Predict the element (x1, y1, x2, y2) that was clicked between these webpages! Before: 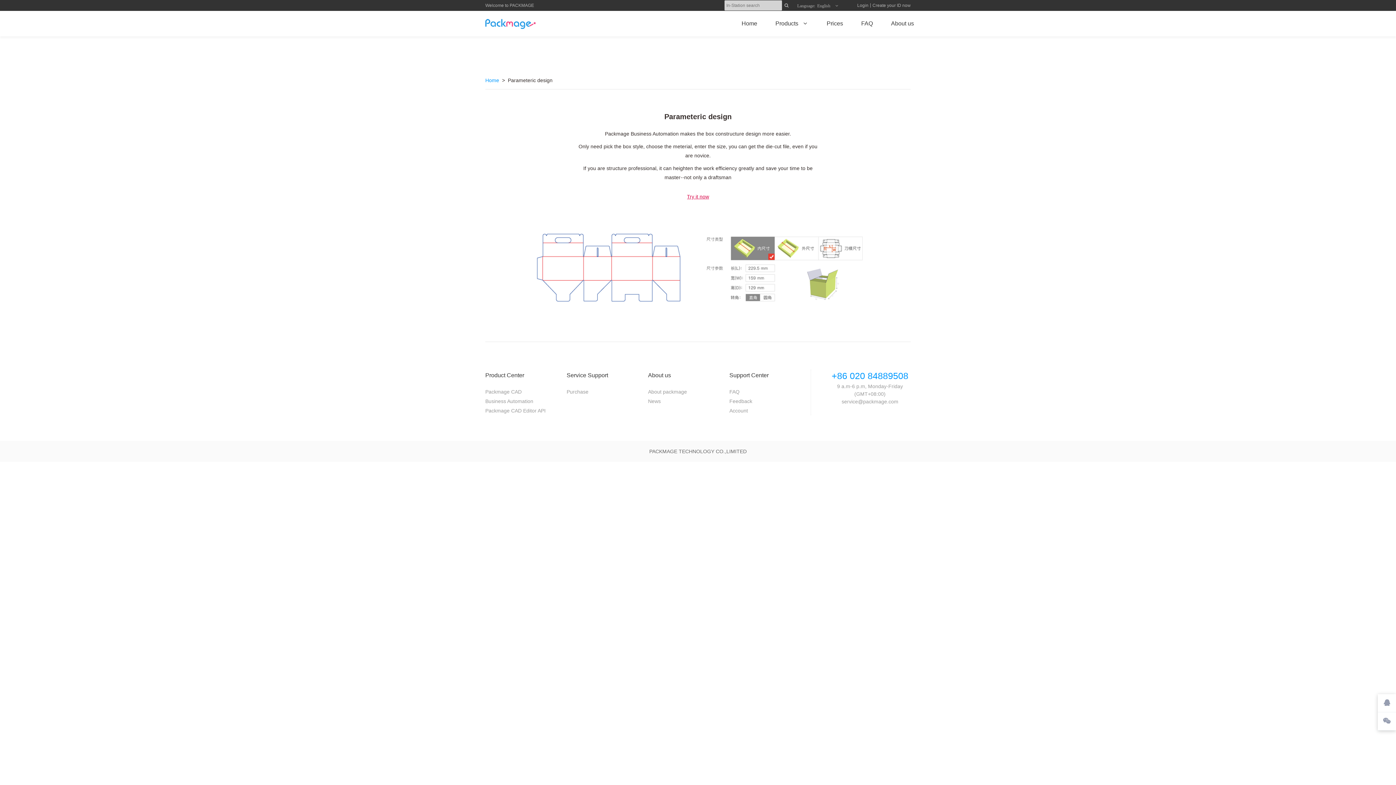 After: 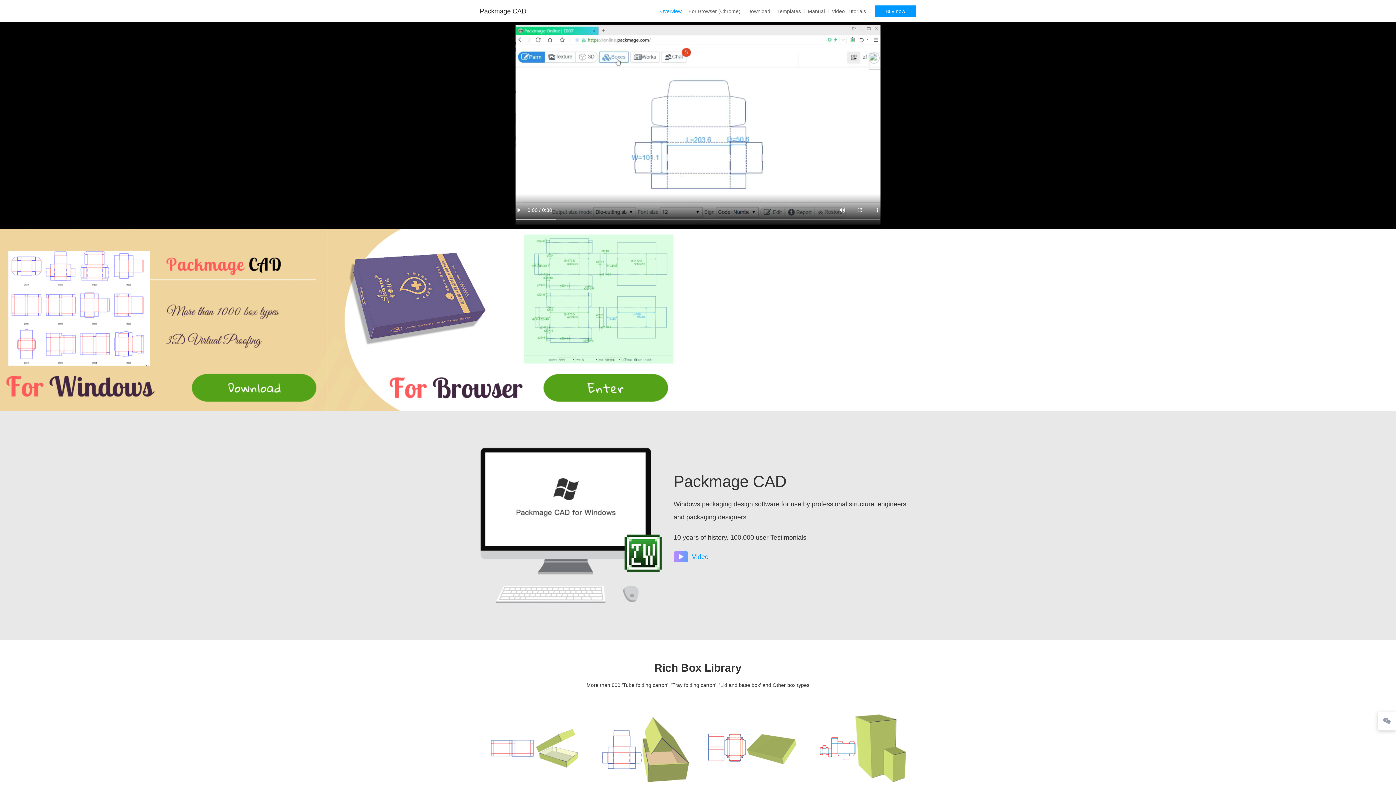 Action: bbox: (485, 389, 521, 395) label: Packmage CAD